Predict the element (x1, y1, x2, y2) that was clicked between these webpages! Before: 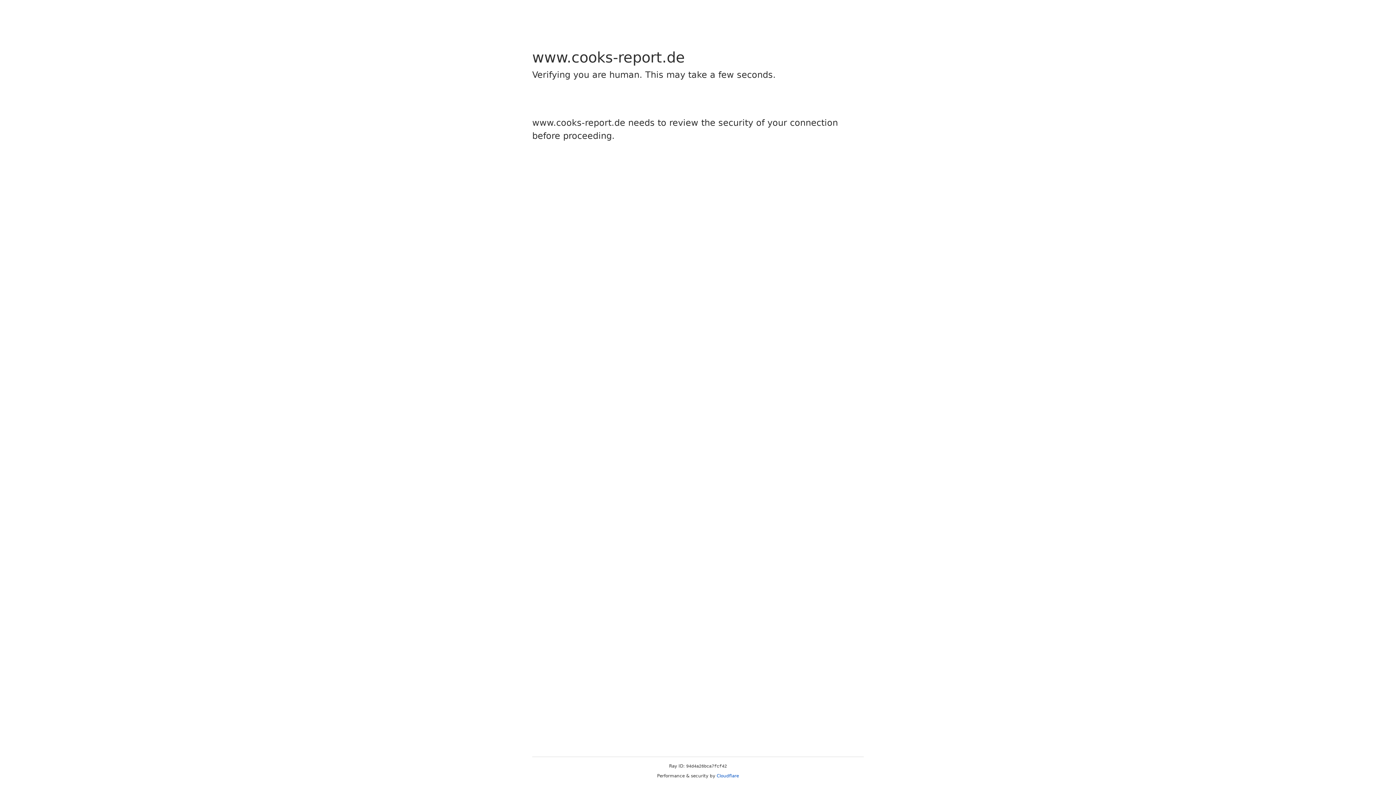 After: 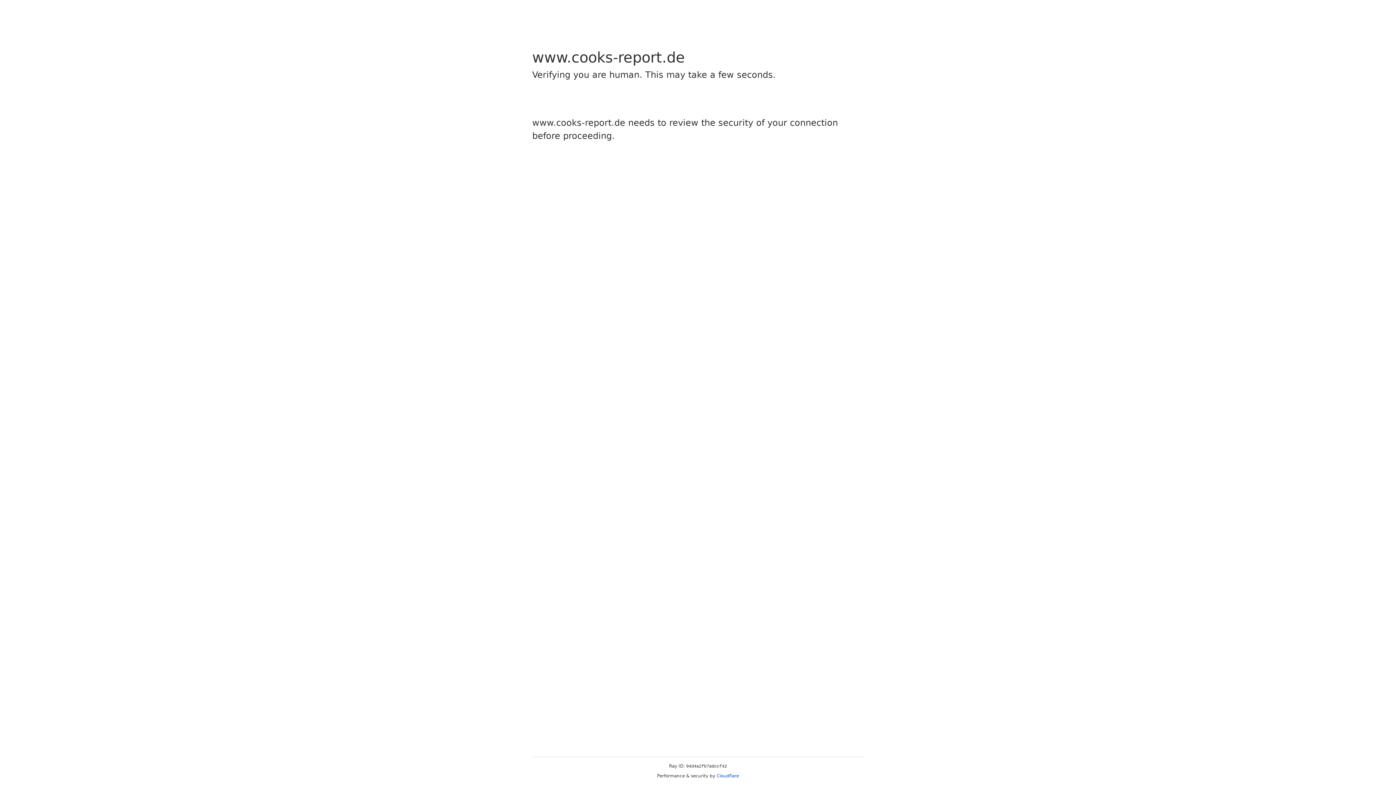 Action: bbox: (716, 773, 739, 778) label: Cloudflare